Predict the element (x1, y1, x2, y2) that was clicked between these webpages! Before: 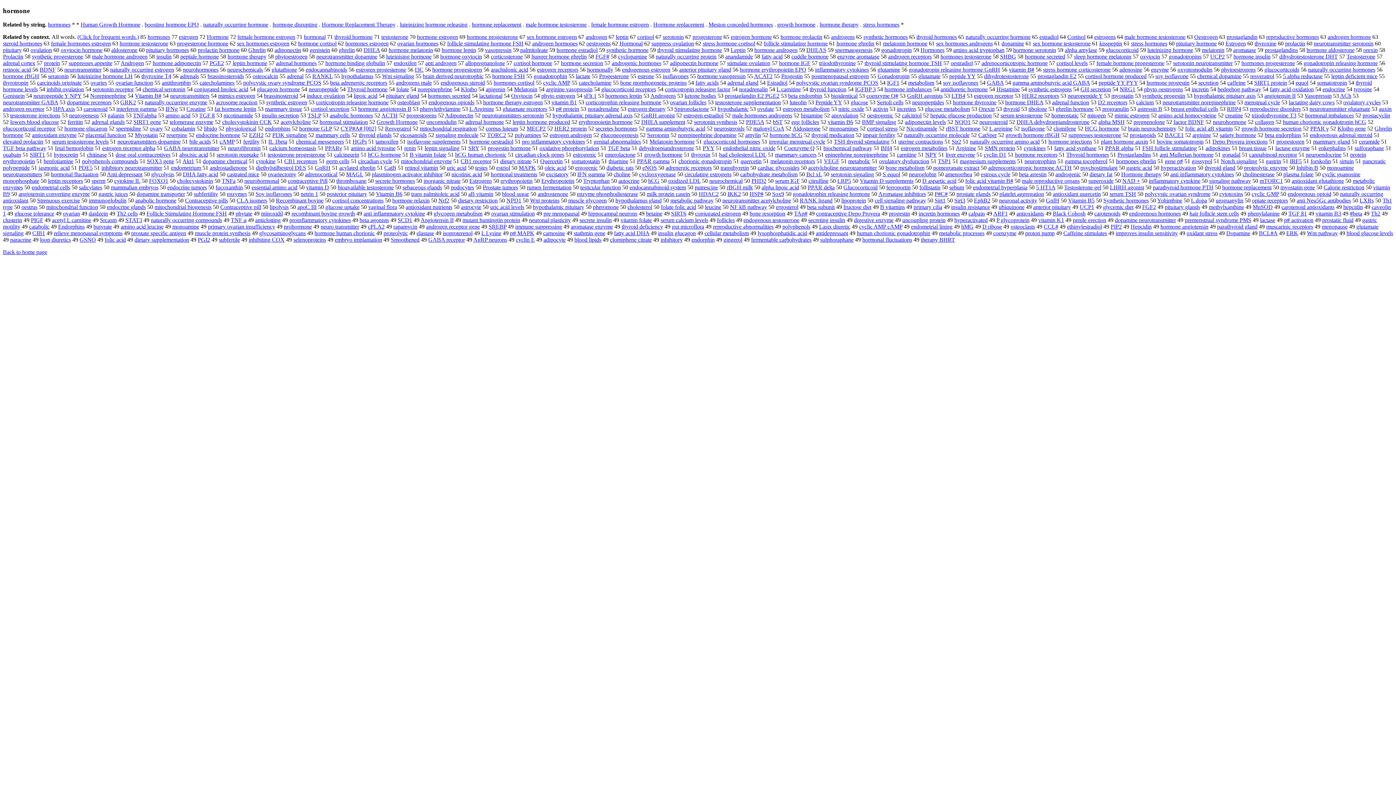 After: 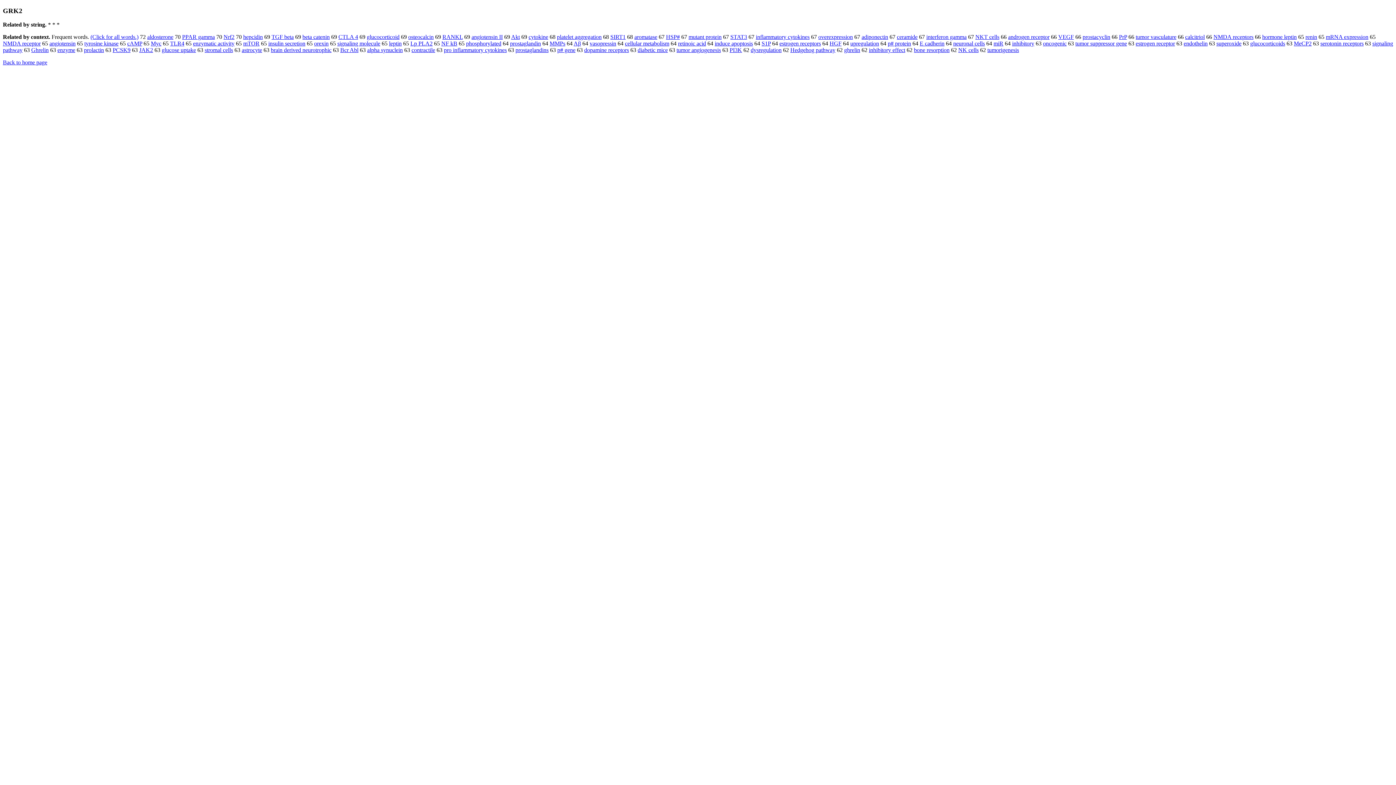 Action: label: GRK2 bbox: (120, 99, 136, 105)